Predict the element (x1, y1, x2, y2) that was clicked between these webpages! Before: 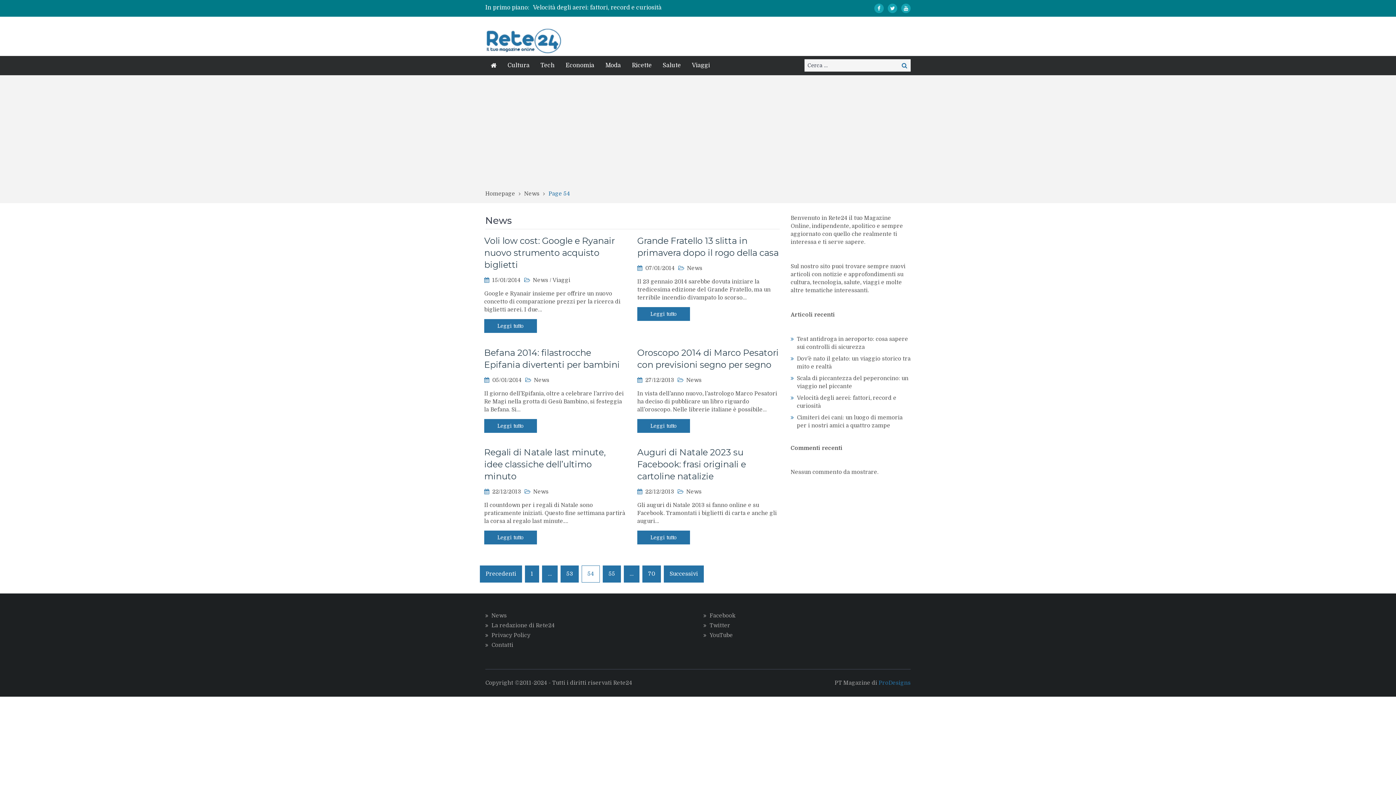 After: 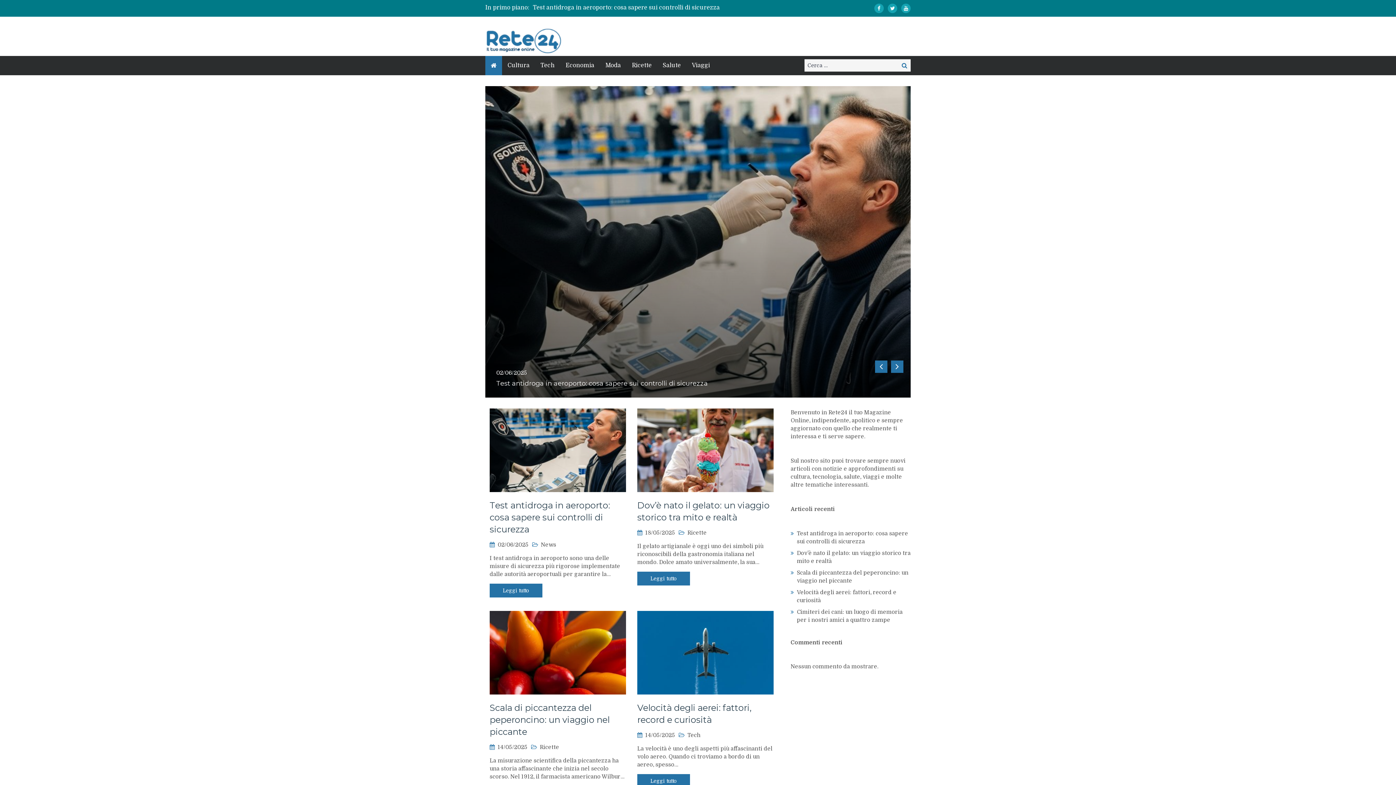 Action: bbox: (485, 56, 502, 75)